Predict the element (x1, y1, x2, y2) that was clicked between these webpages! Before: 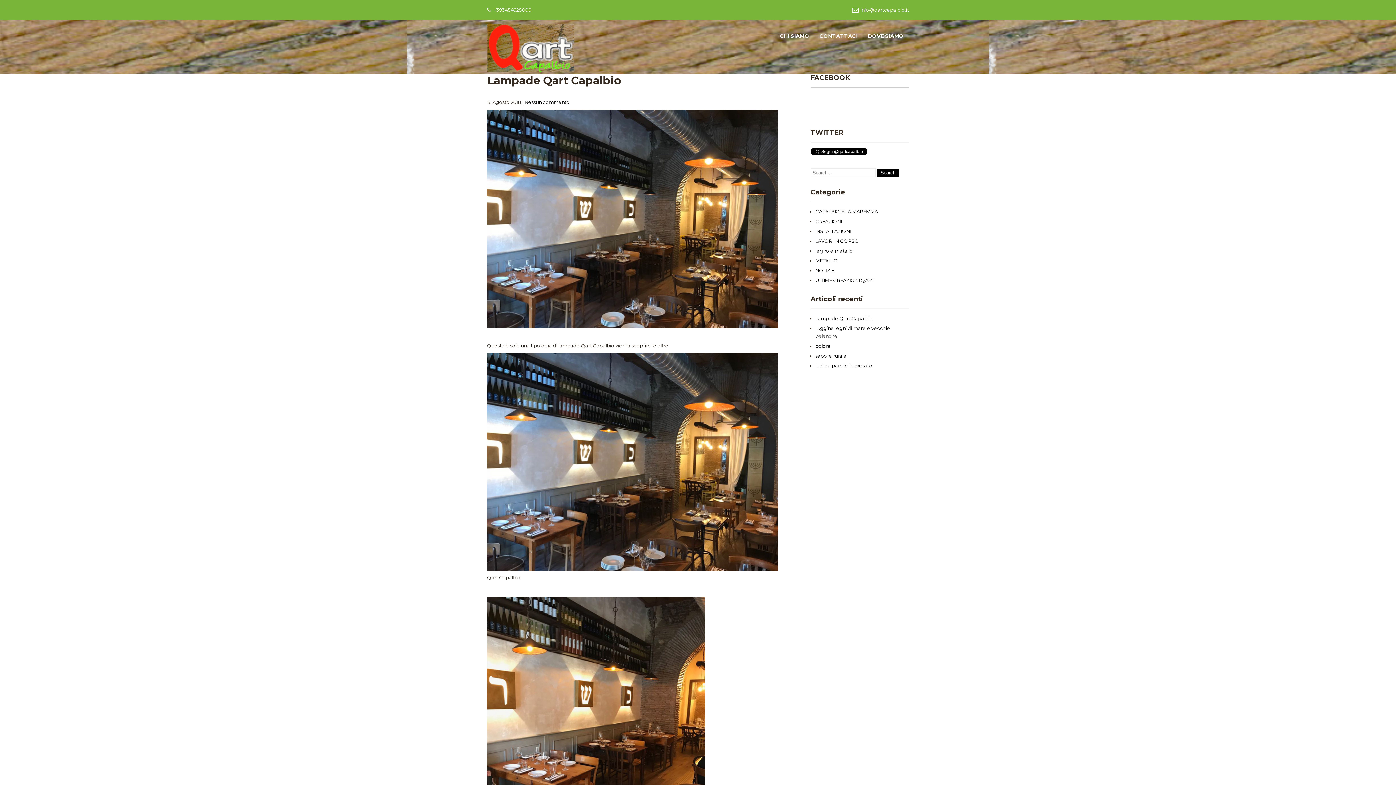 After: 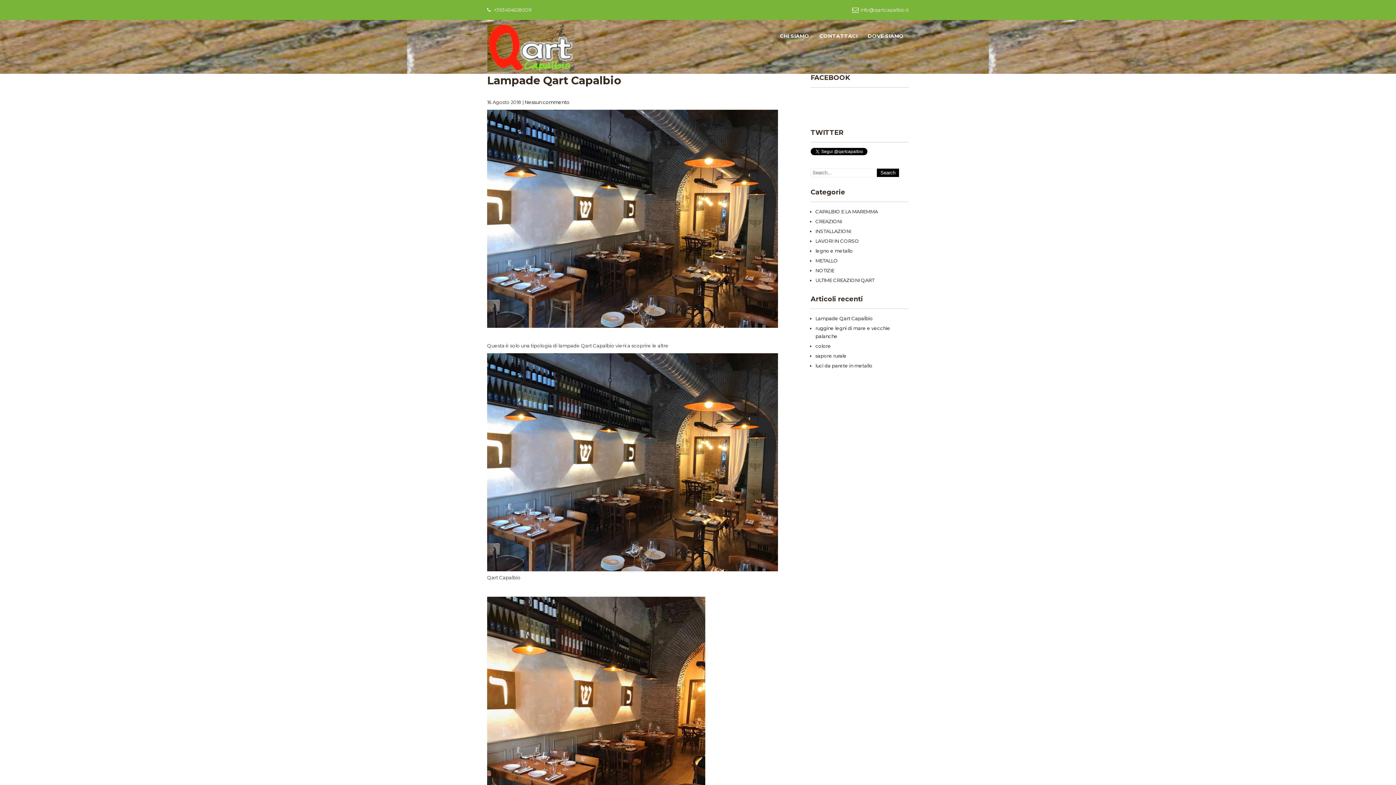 Action: bbox: (815, 315, 873, 321) label: Lampade Qart Capalbio